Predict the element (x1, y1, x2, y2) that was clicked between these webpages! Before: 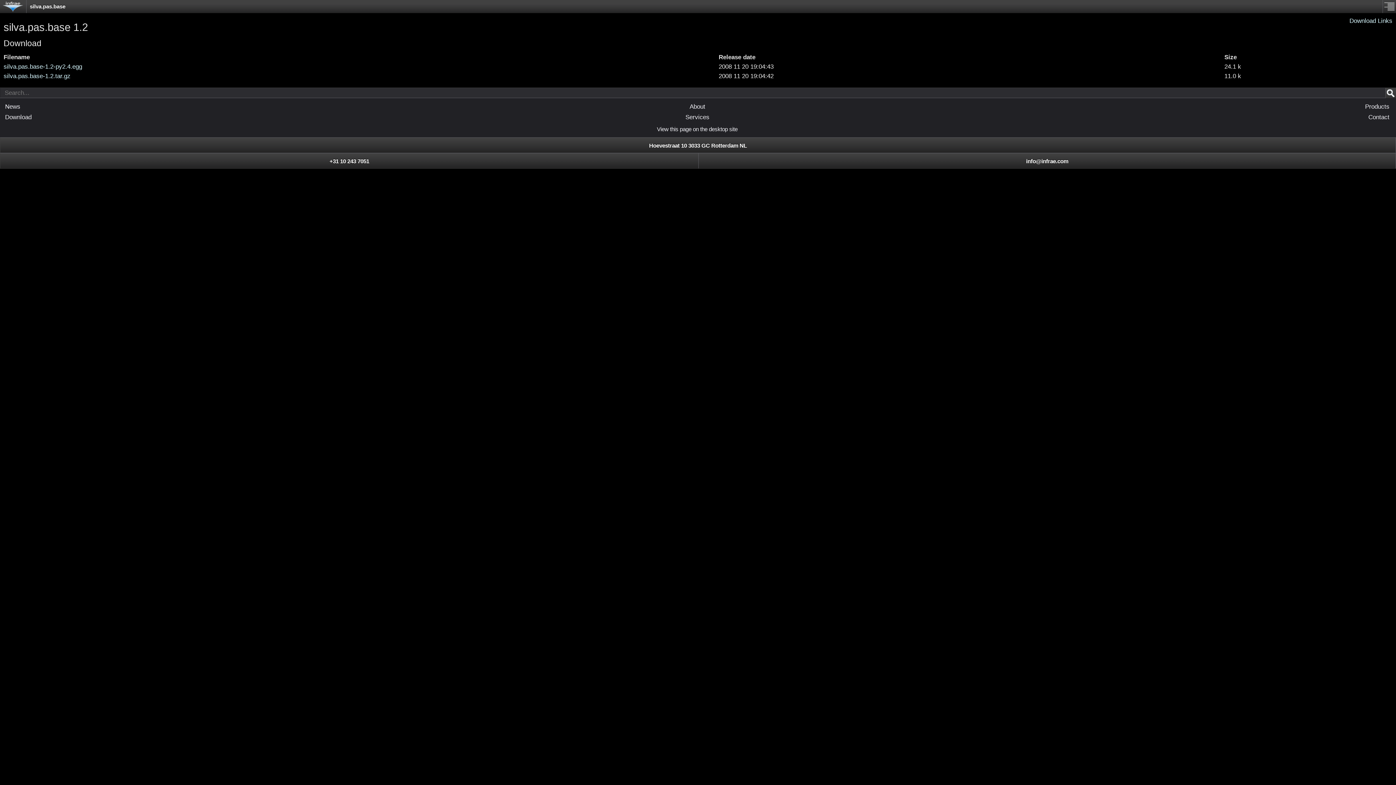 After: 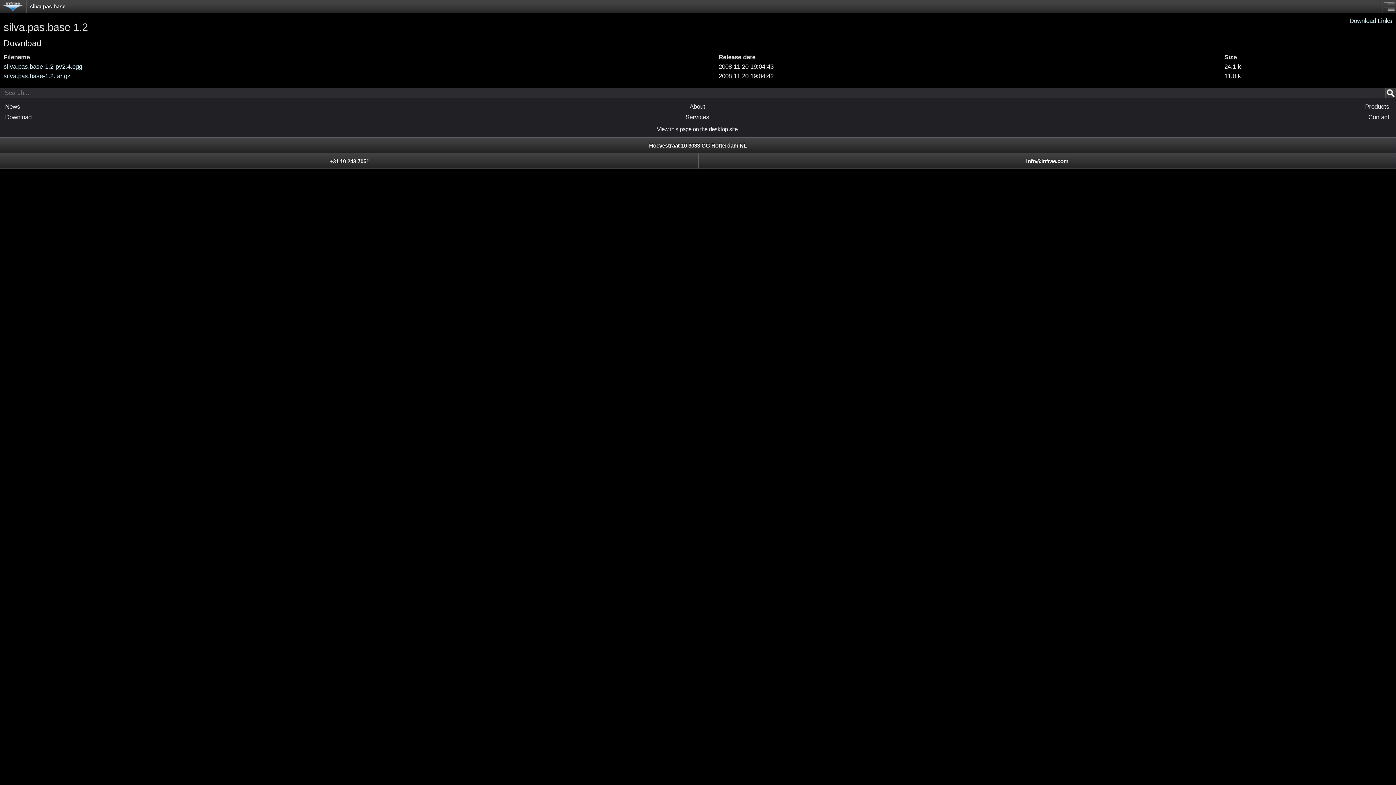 Action: label: silva.pas.base-1.2.tar.gz bbox: (3, 72, 70, 79)